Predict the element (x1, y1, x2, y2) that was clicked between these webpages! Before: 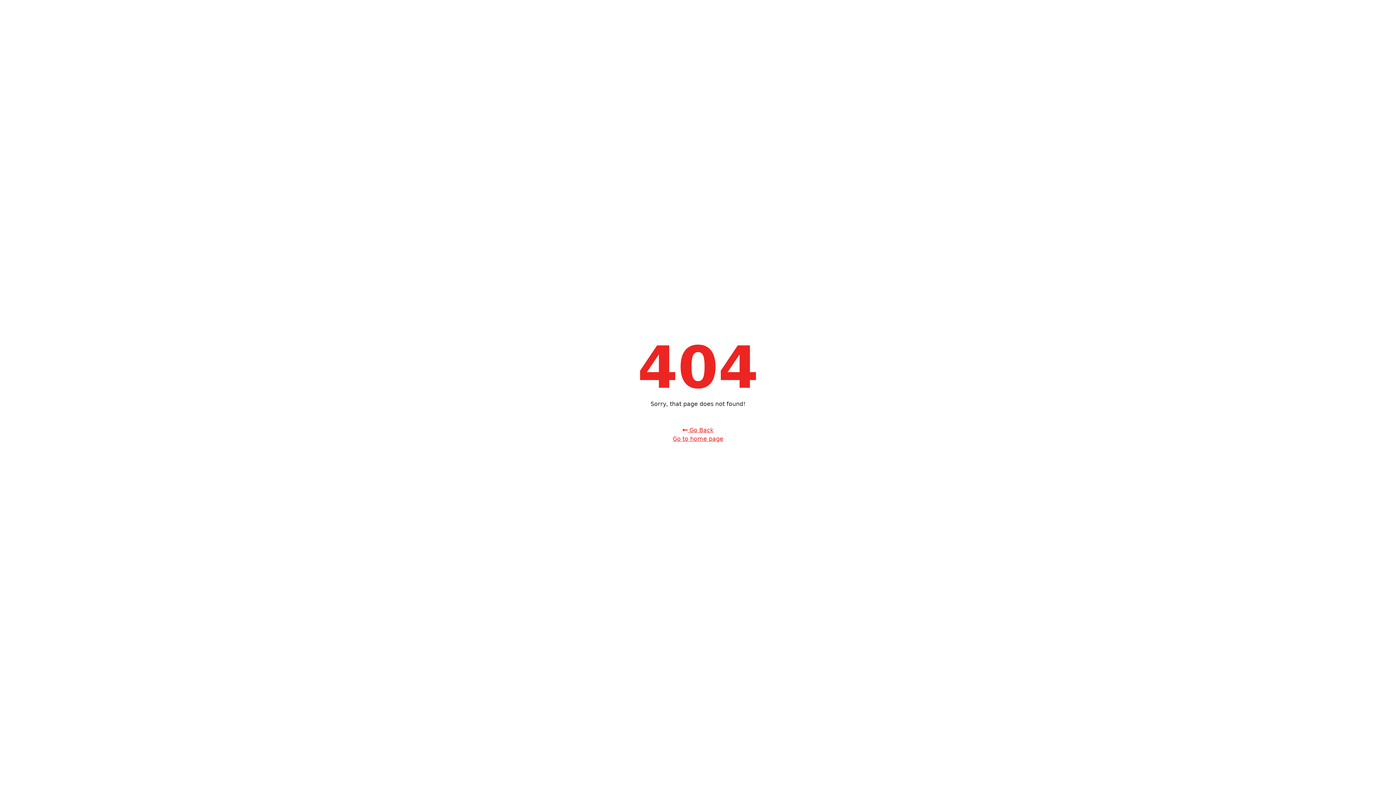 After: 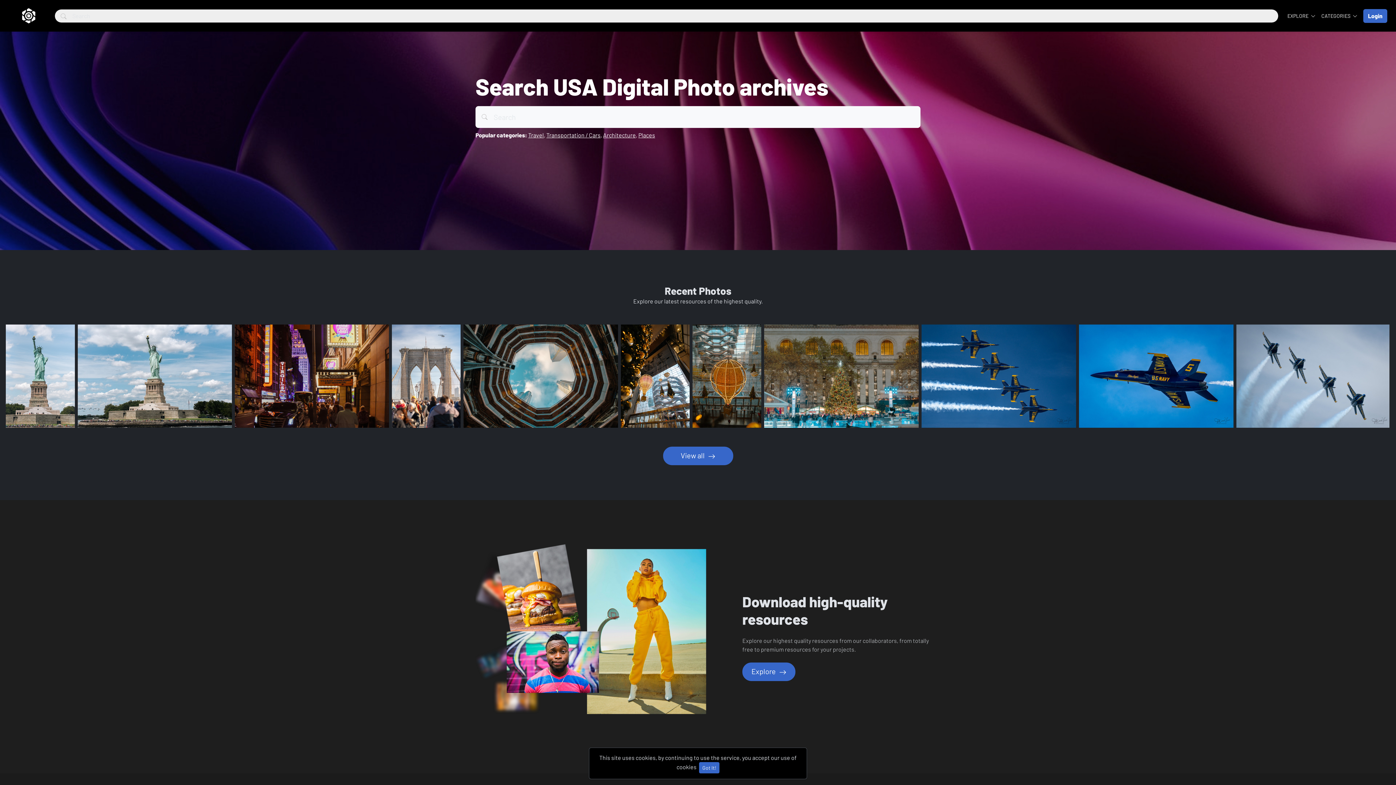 Action: bbox: (672, 435, 723, 442) label: Go to home page